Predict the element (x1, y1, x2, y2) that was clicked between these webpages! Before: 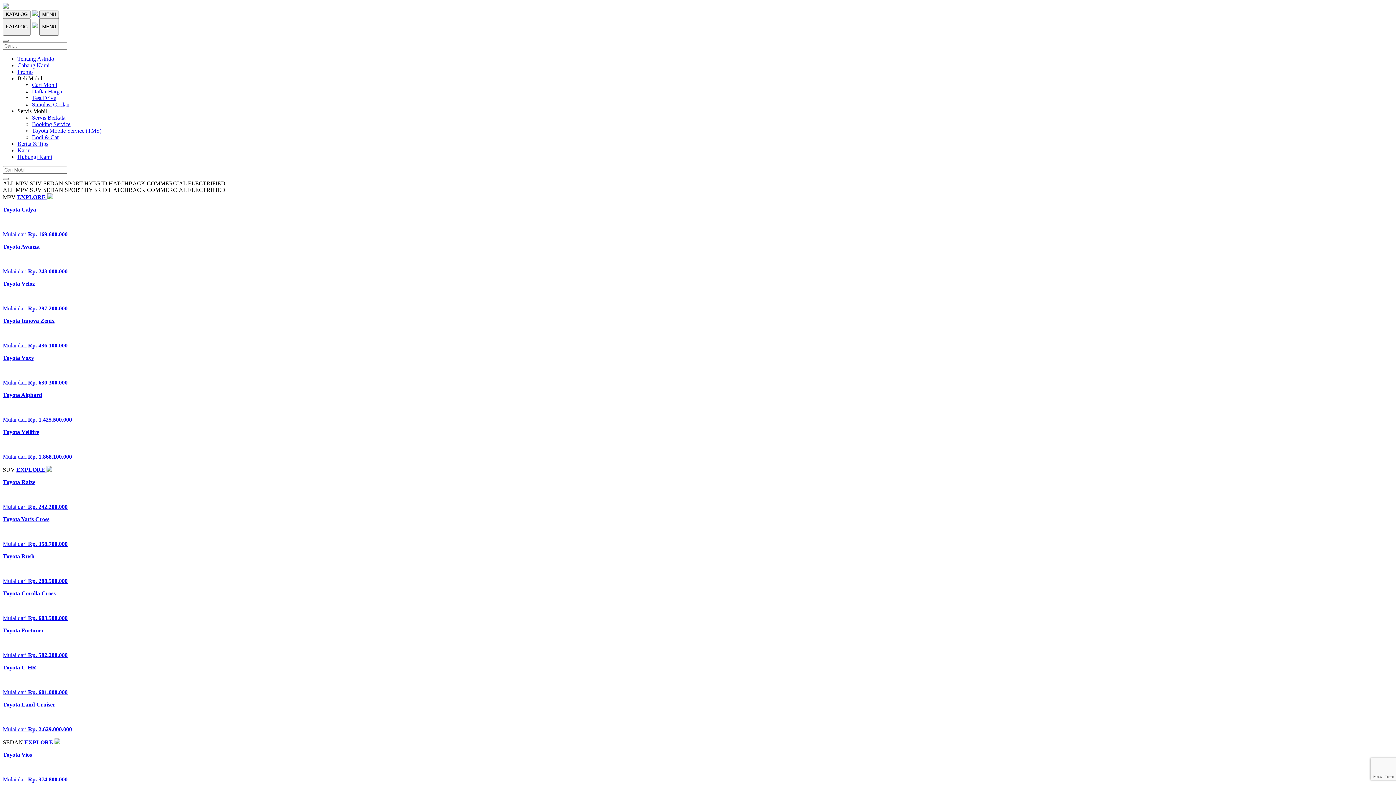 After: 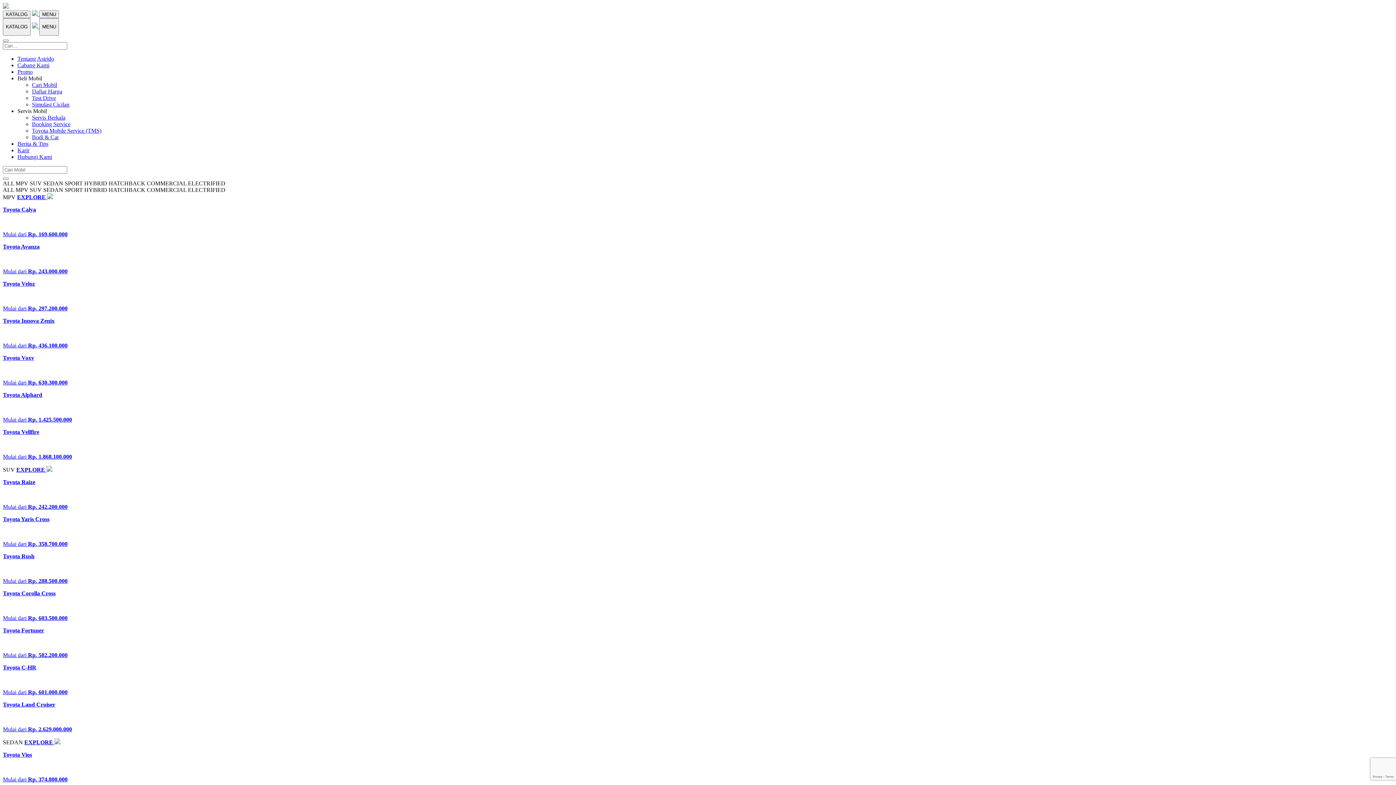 Action: label: Toyota C-HR

Mulai dari Rp. 601.000.000 bbox: (2, 664, 1393, 695)